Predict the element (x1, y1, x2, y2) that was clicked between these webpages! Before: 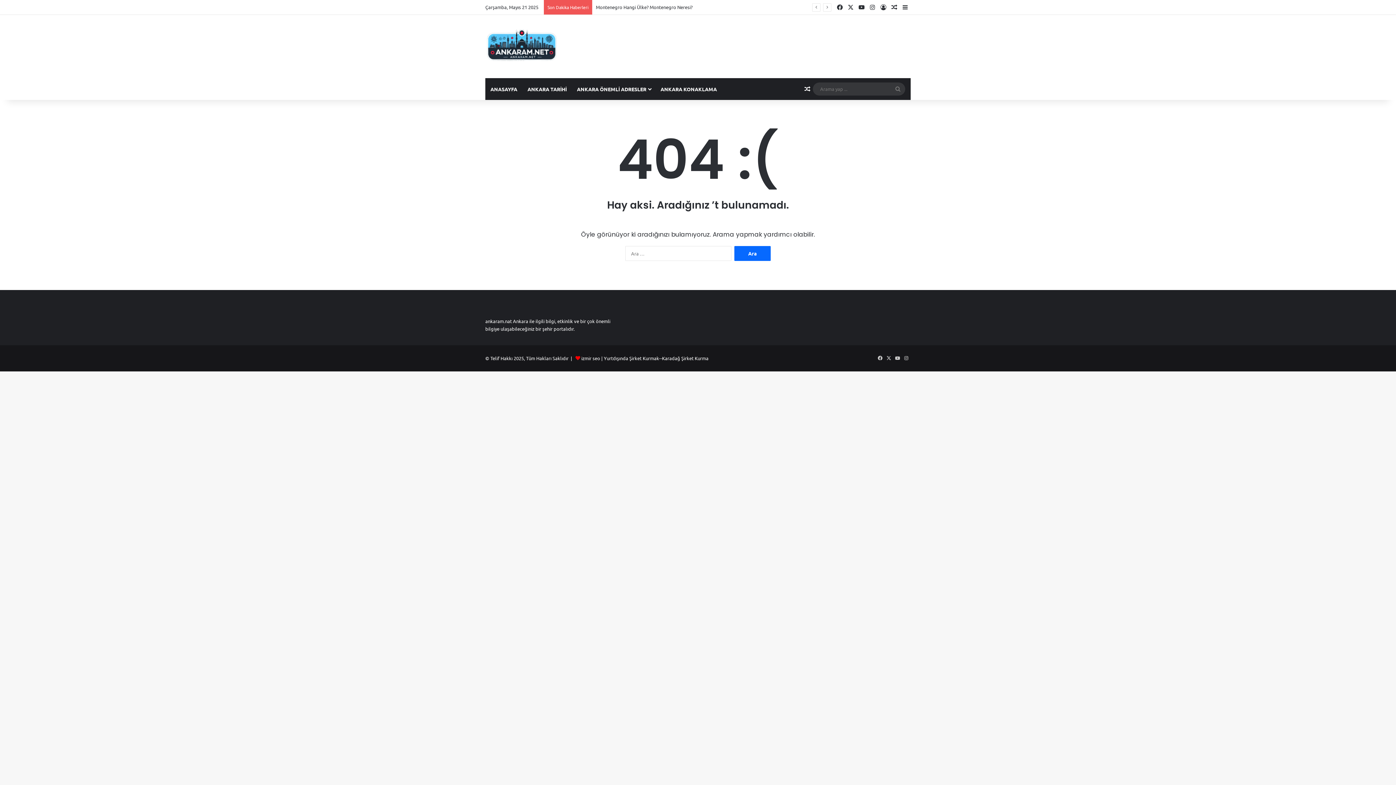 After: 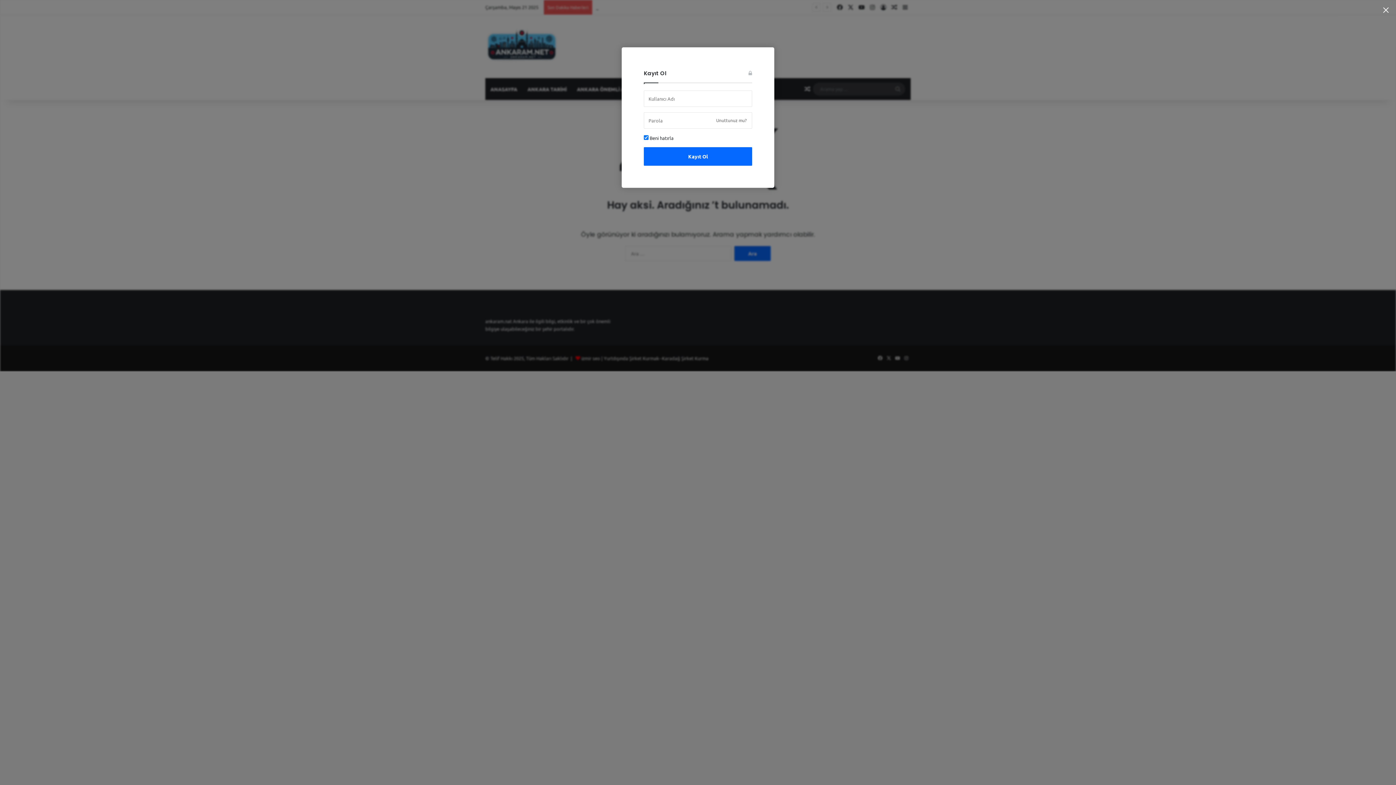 Action: label: Kayıt Ol bbox: (878, 0, 889, 14)